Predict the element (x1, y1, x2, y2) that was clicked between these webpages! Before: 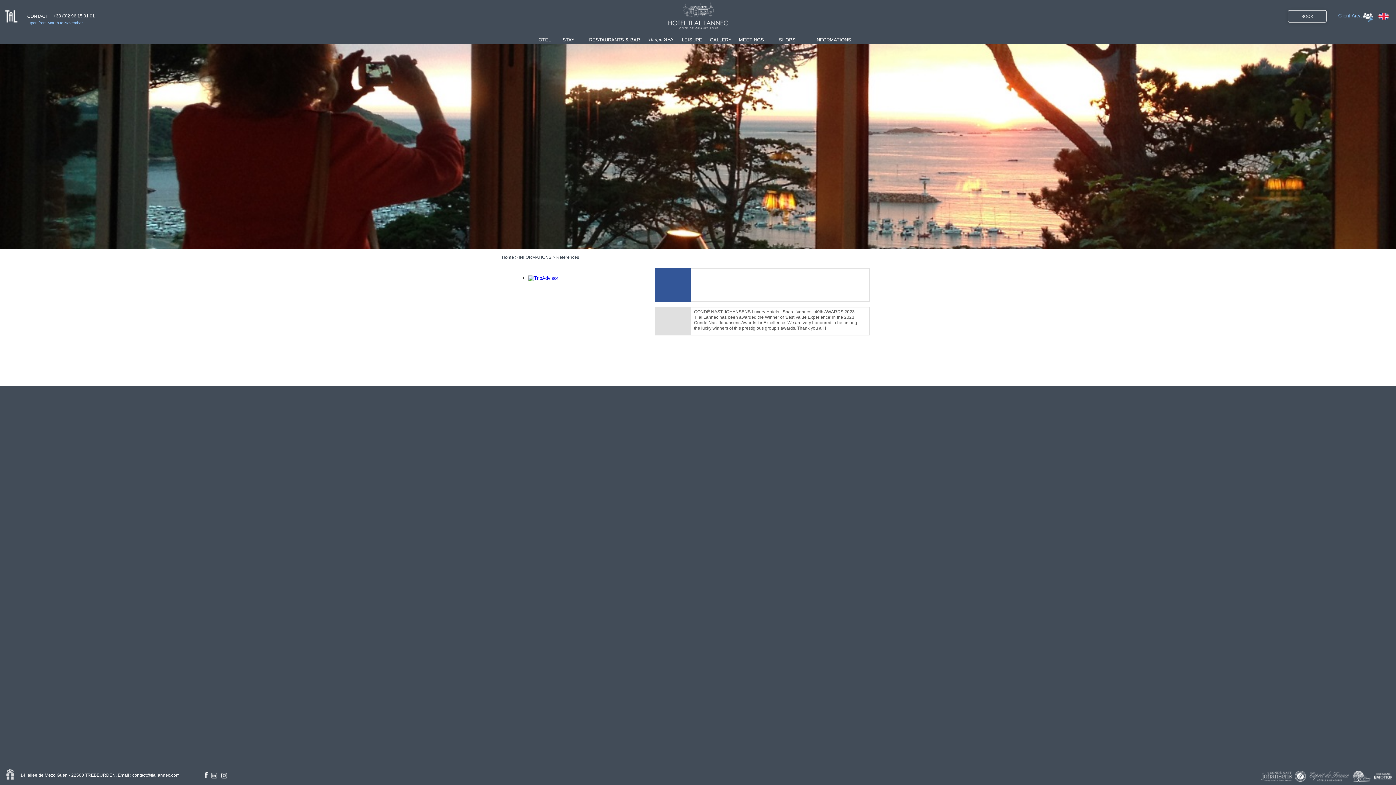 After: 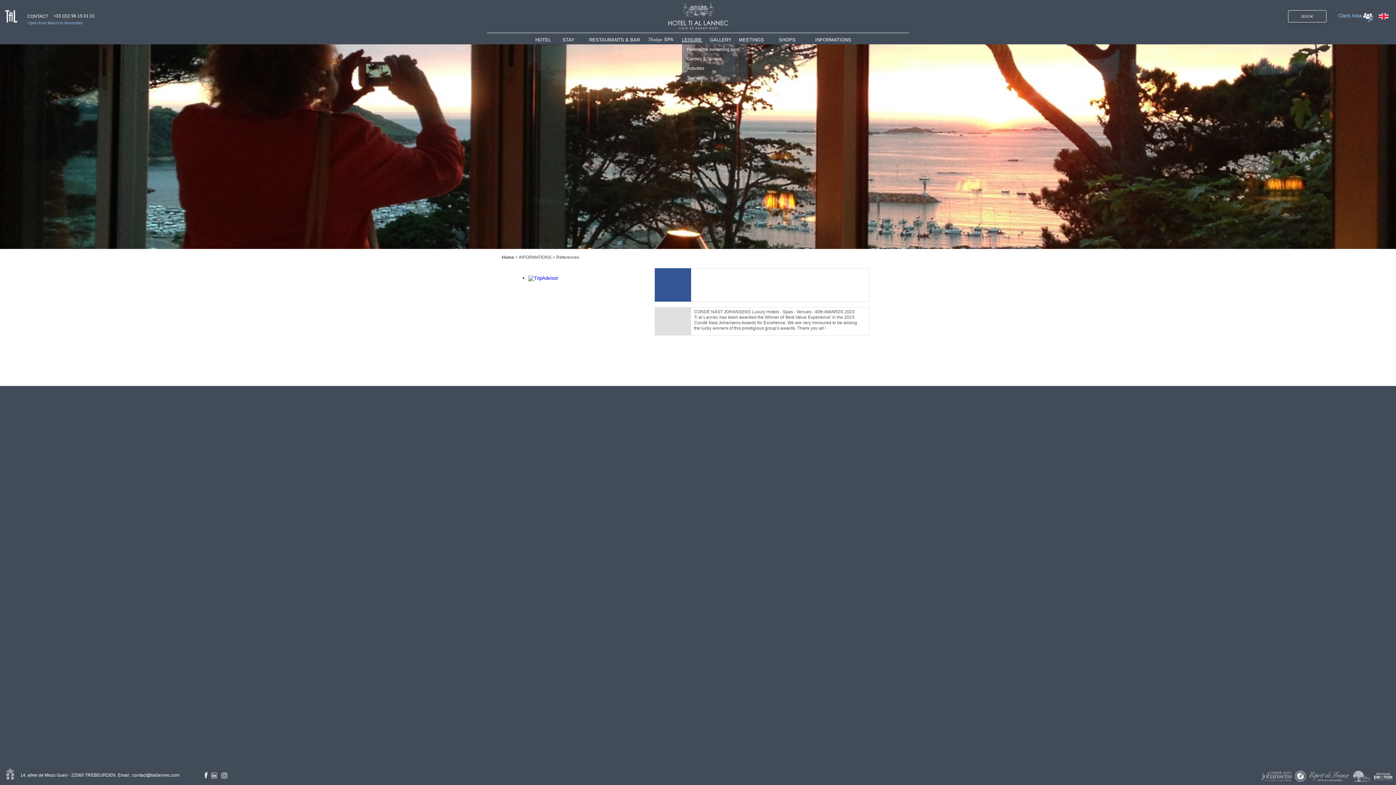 Action: bbox: (682, 35, 710, 44) label: LEISURE